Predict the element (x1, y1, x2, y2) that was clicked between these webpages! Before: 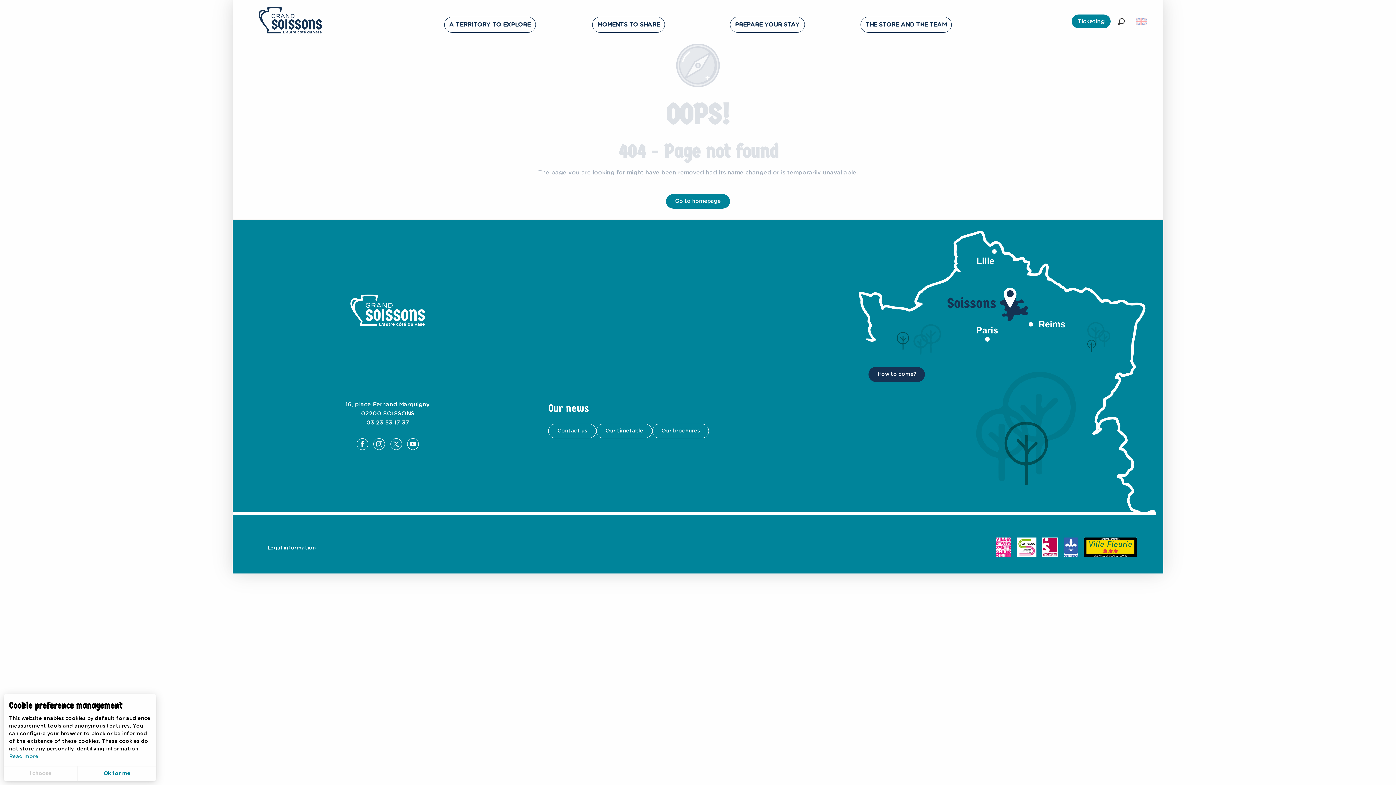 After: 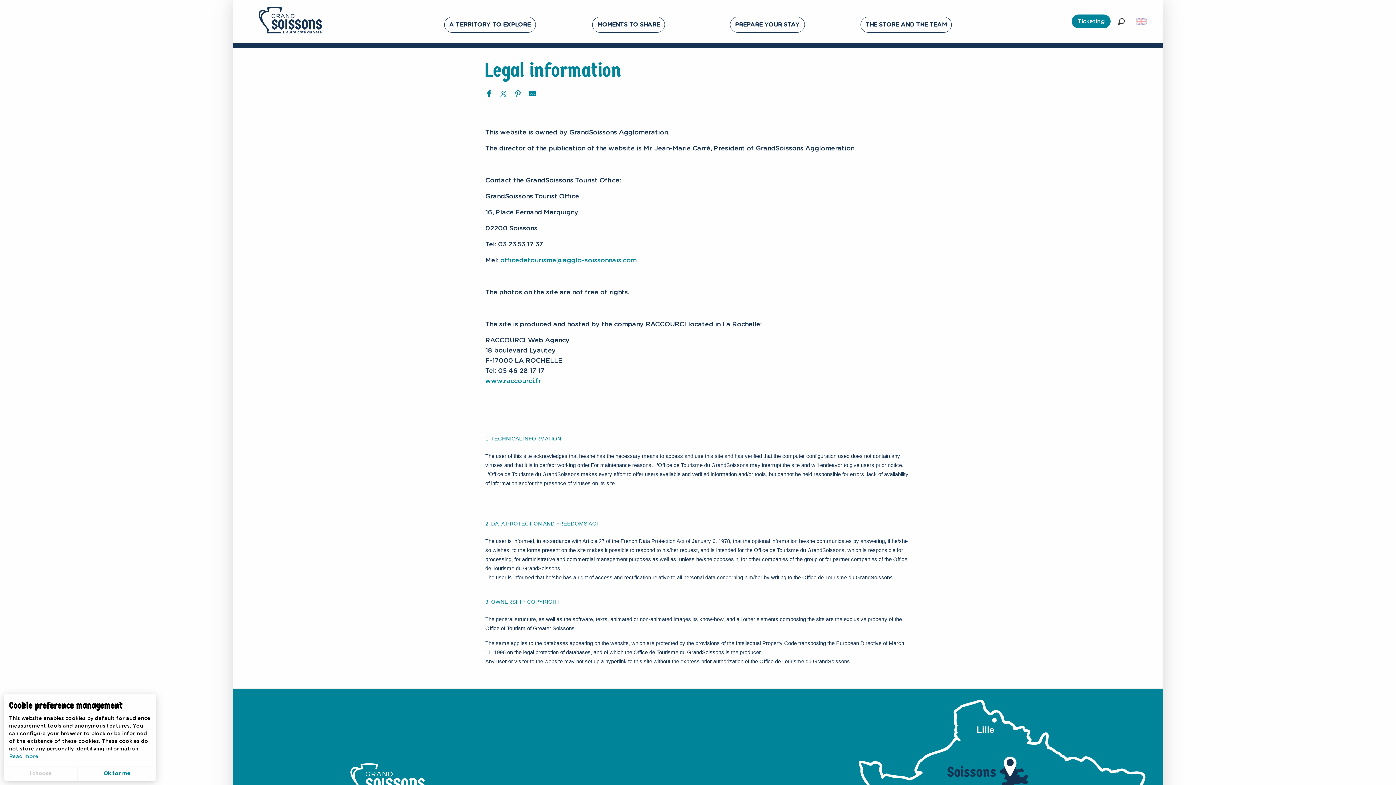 Action: label: Legal information bbox: (261, 541, 321, 555)